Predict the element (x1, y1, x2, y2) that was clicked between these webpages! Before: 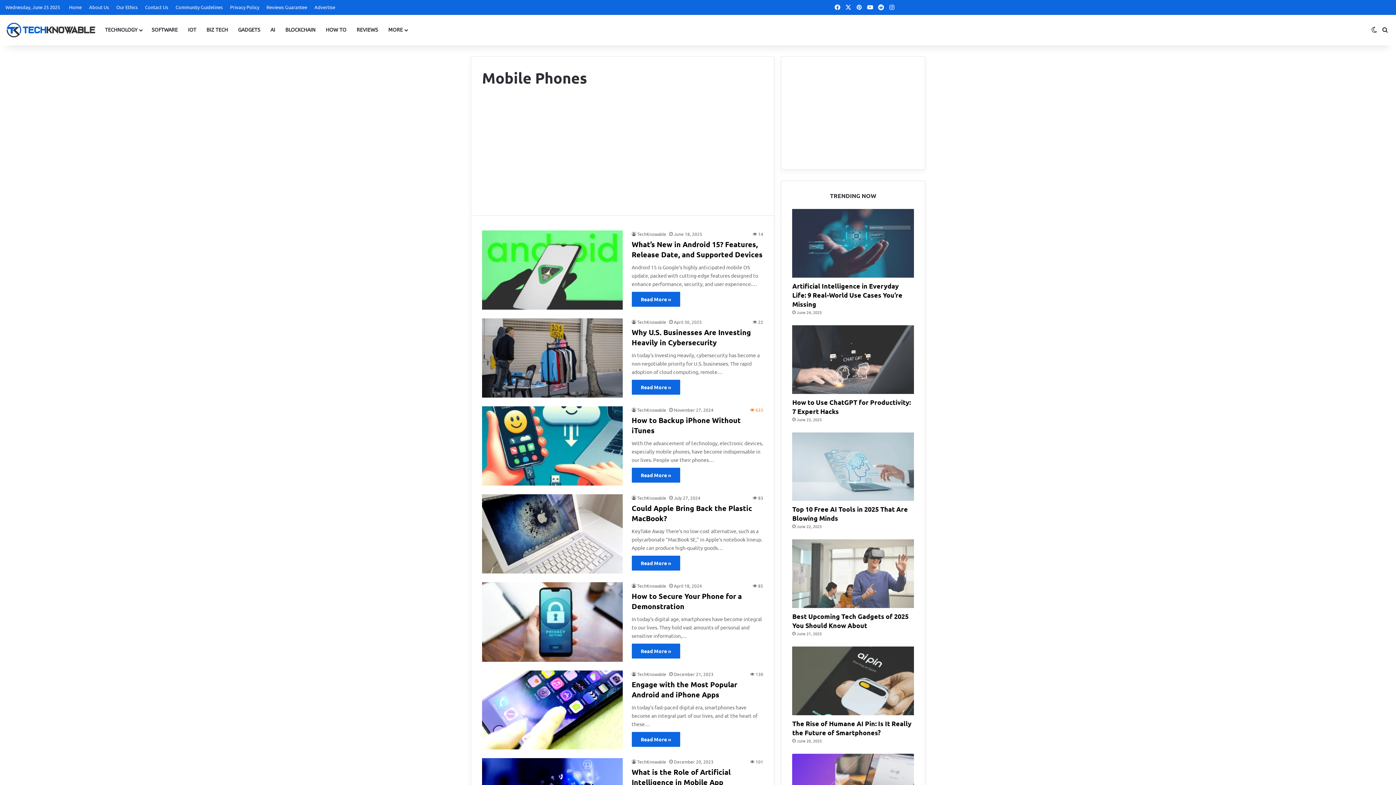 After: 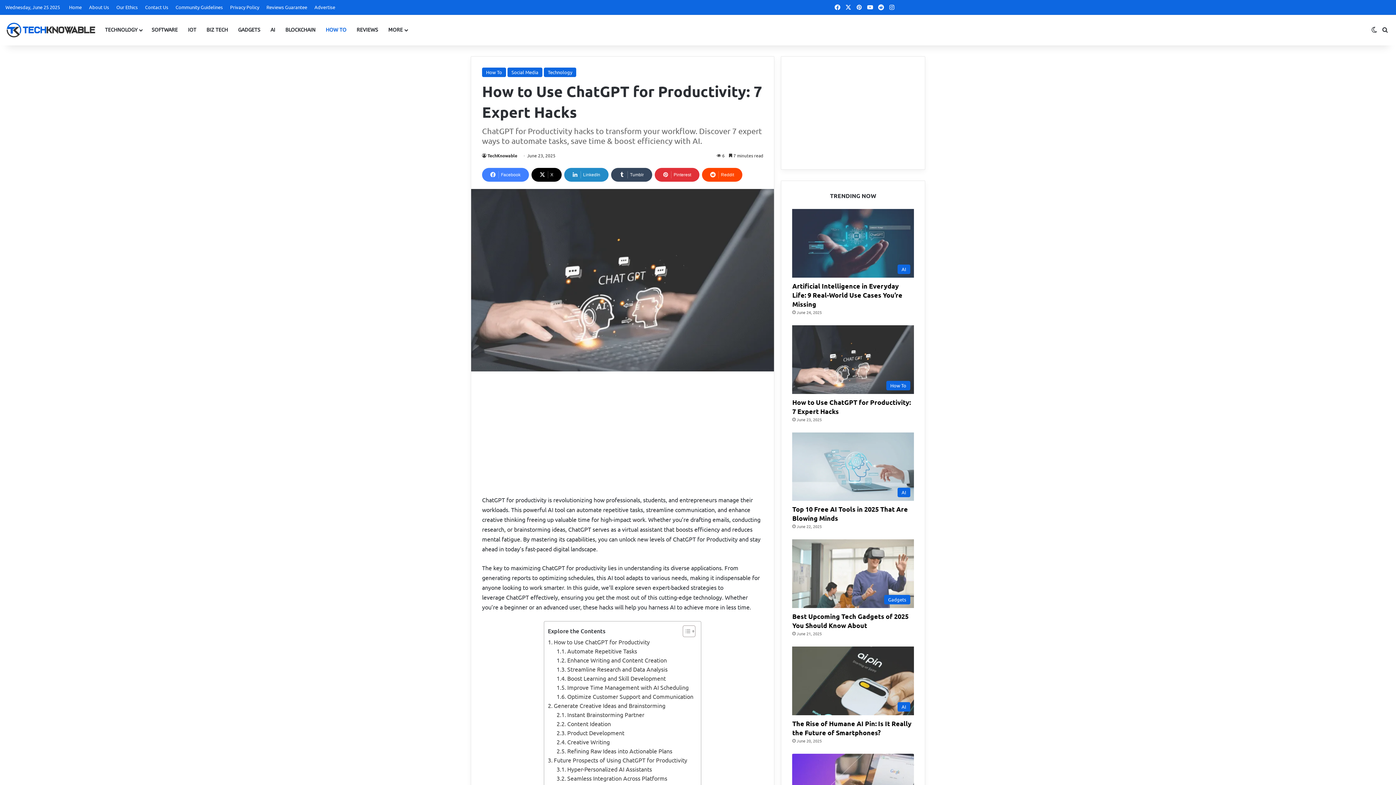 Action: label: How to Use ChatGPT for Productivity: 7 Expert Hacks bbox: (792, 325, 914, 394)